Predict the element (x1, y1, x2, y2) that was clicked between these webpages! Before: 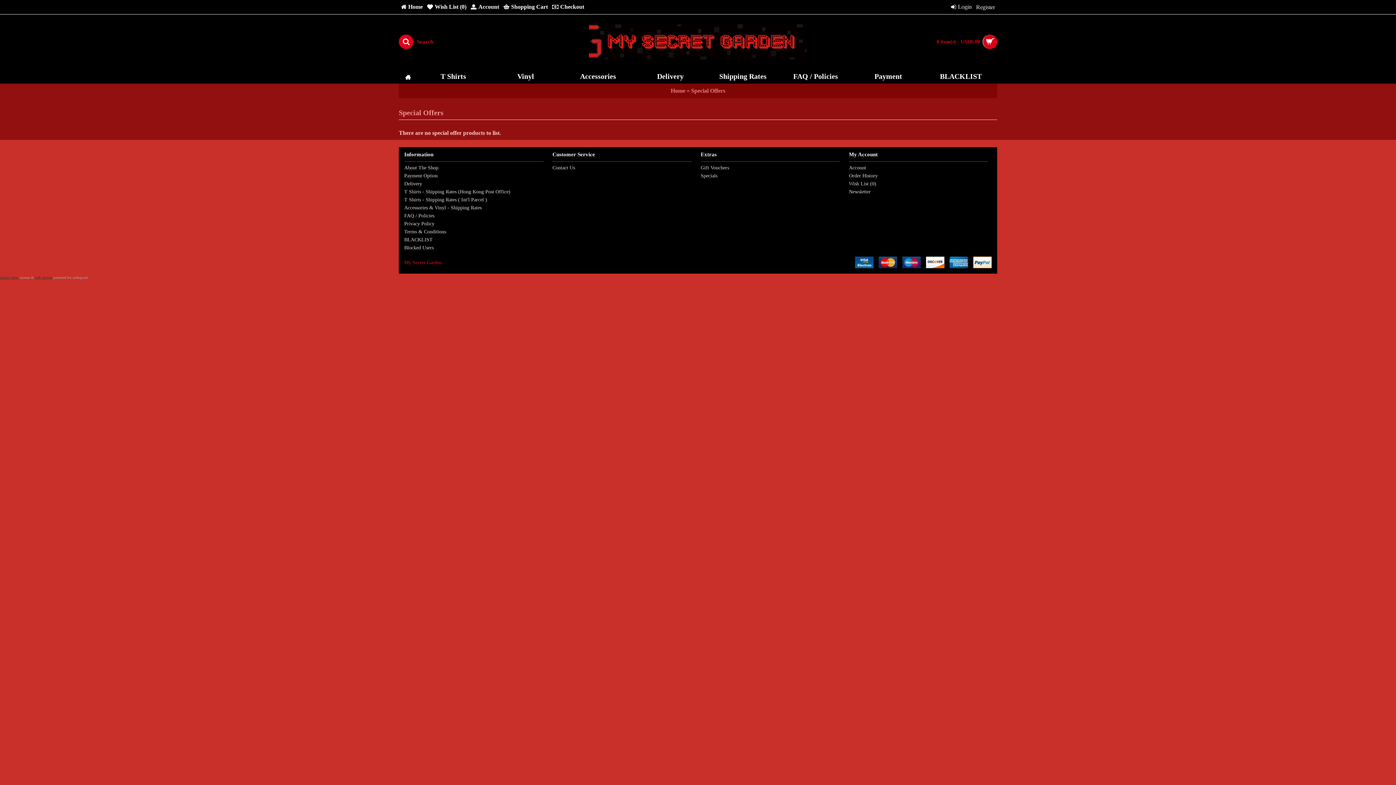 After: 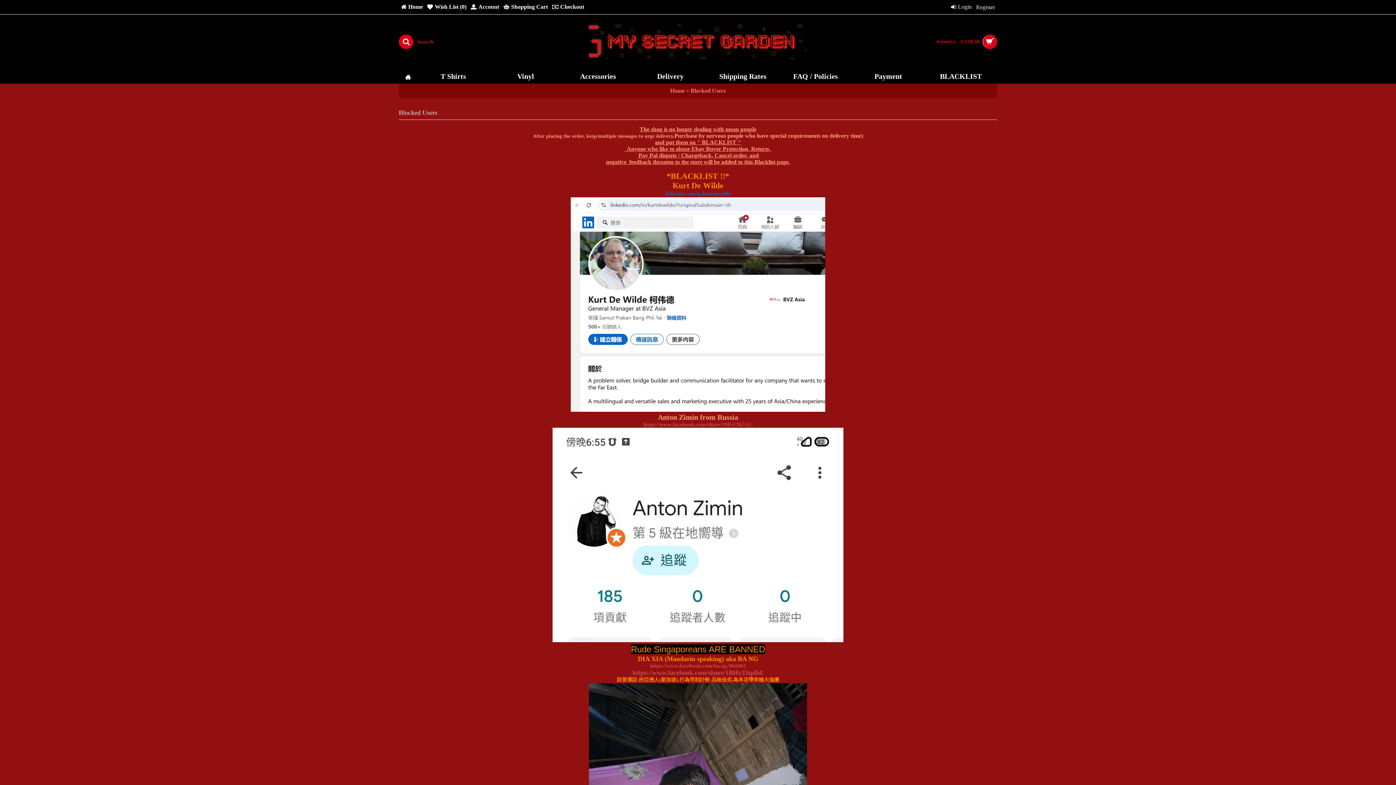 Action: label: Blocked Users bbox: (404, 245, 543, 250)